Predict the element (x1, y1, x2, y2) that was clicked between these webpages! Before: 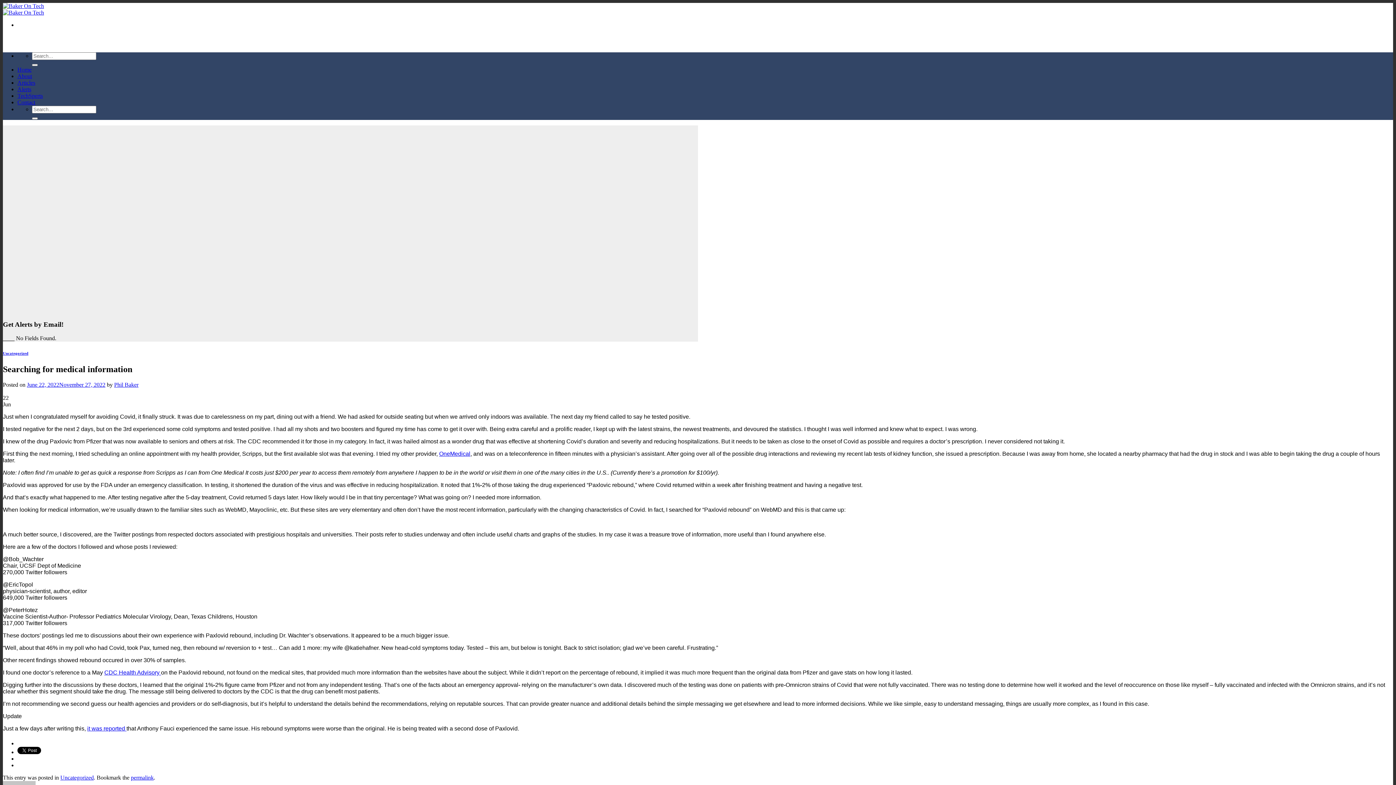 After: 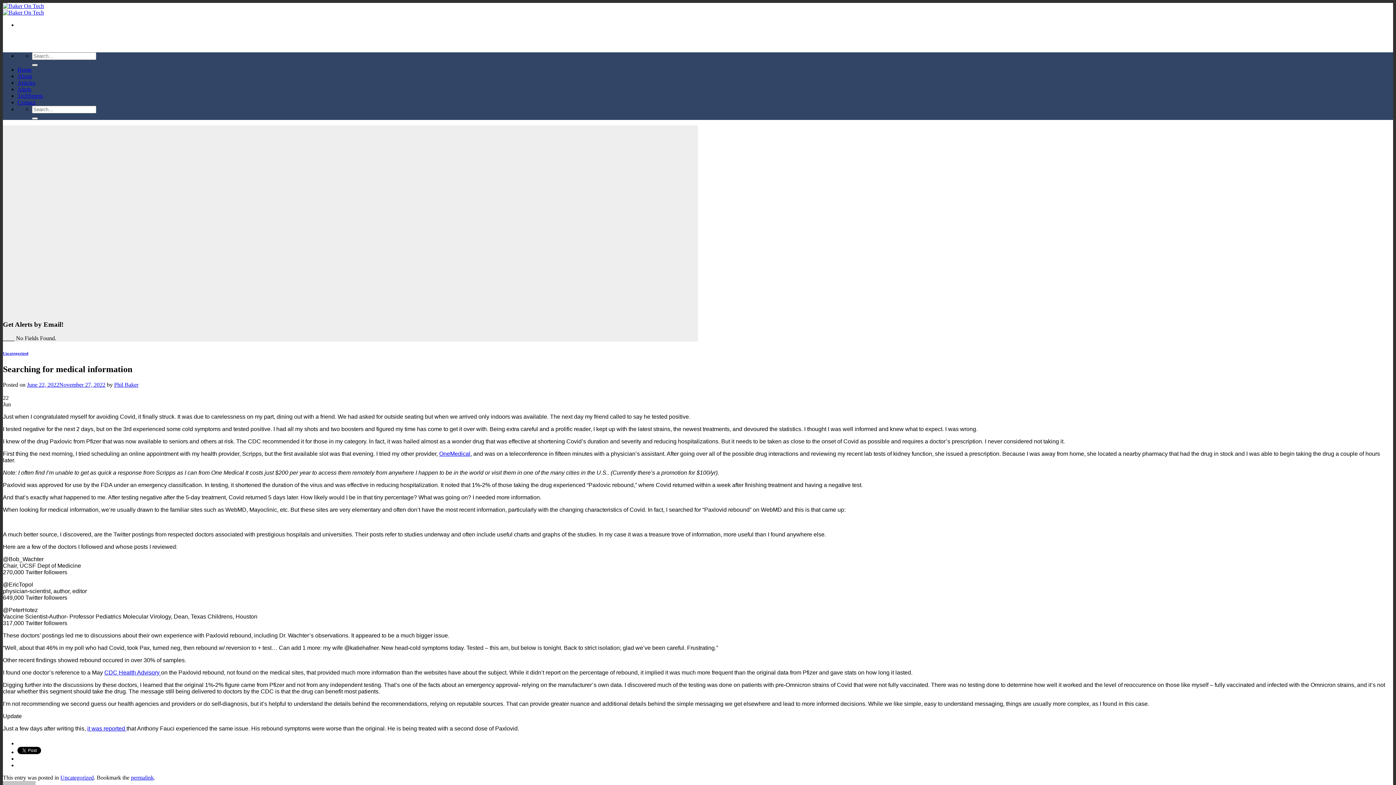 Action: bbox: (130, 775, 153, 781) label: permalink